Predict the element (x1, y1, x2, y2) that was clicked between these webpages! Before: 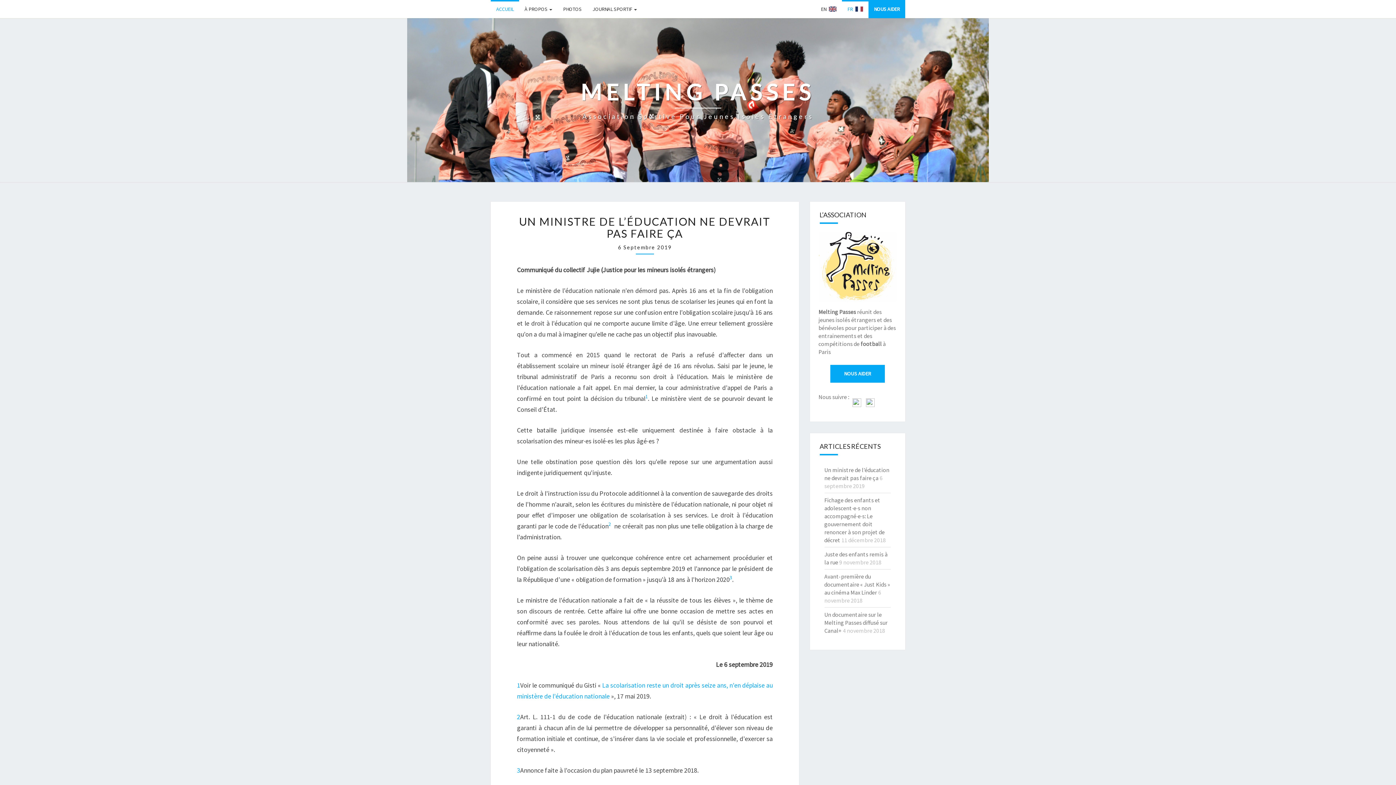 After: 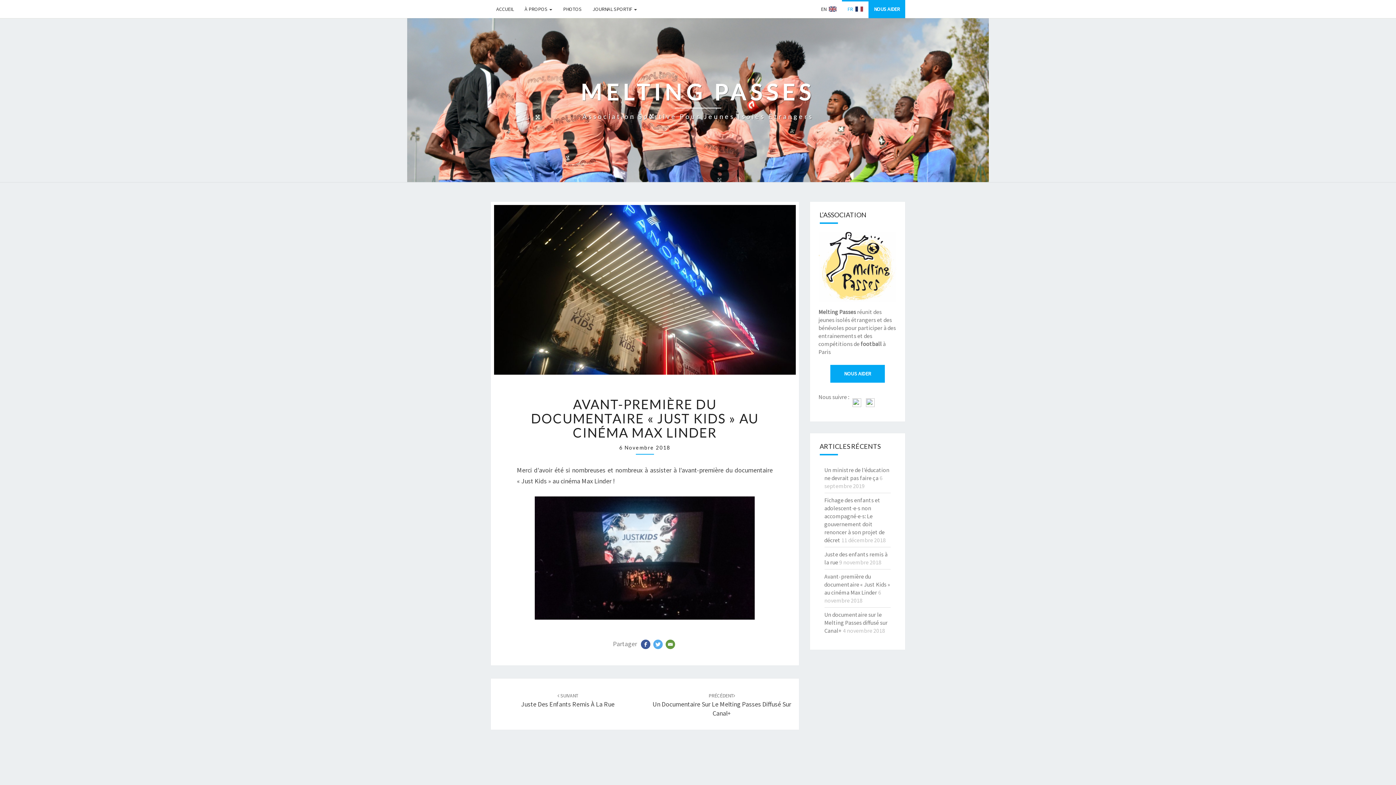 Action: bbox: (824, 573, 890, 596) label: Avant-première du documentaire « Just Kids » au cinéma Max Linder